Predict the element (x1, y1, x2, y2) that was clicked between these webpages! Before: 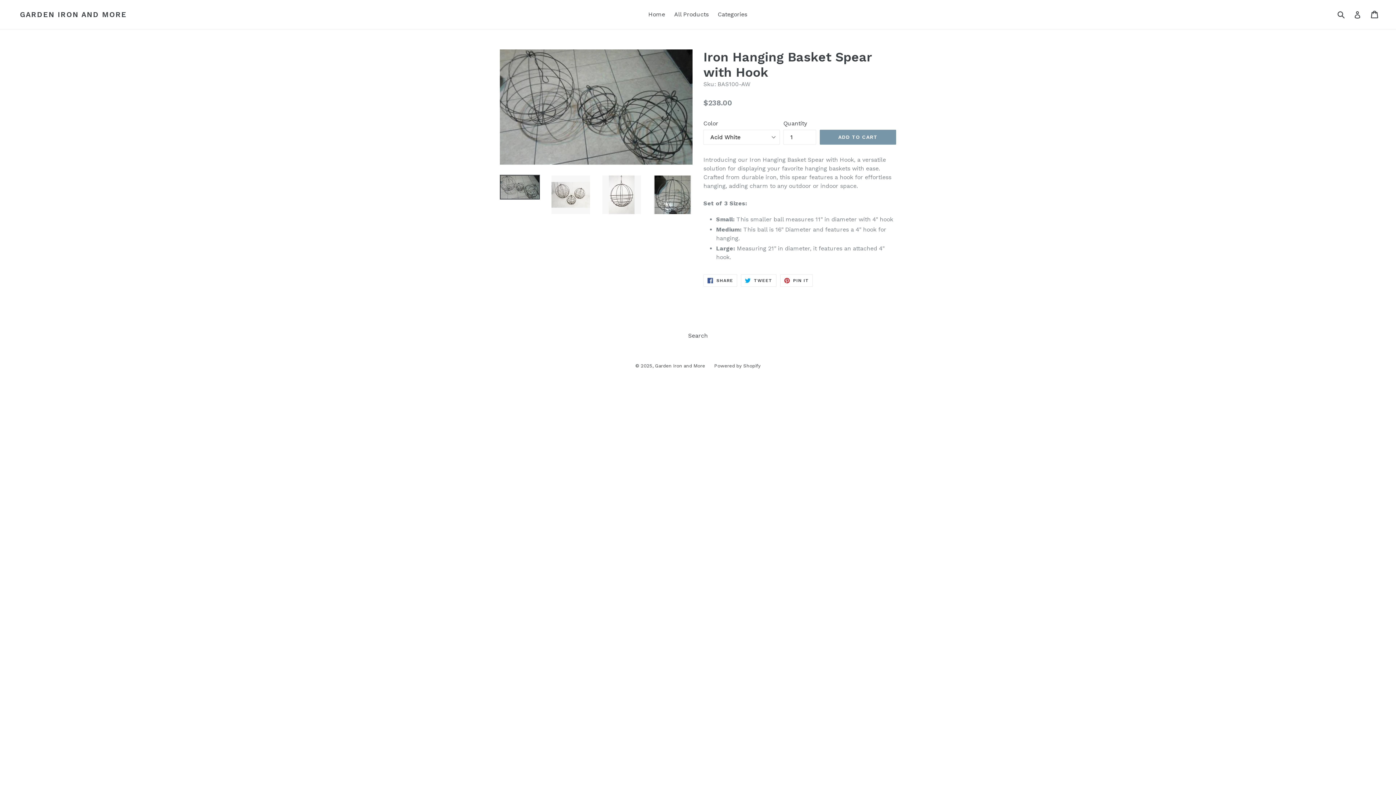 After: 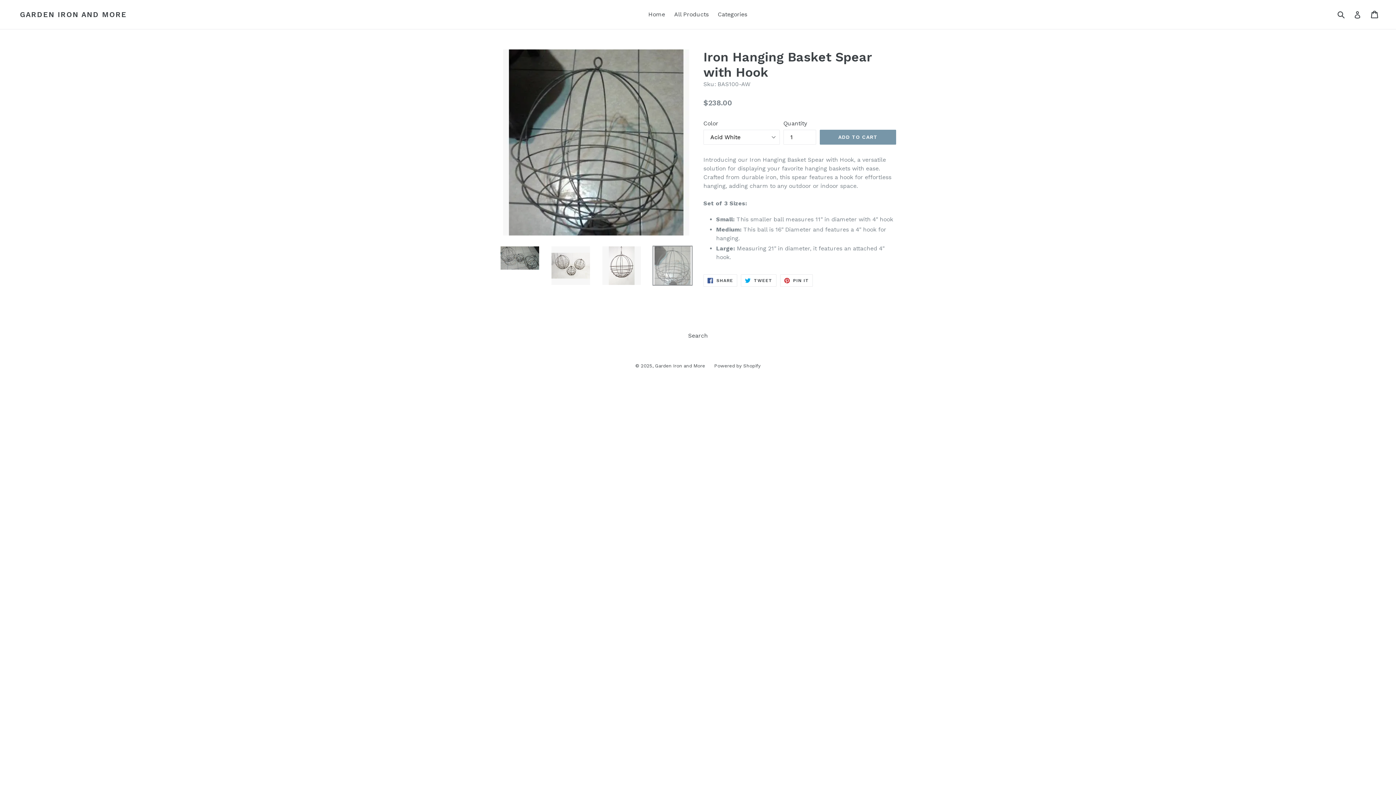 Action: bbox: (652, 174, 692, 214)